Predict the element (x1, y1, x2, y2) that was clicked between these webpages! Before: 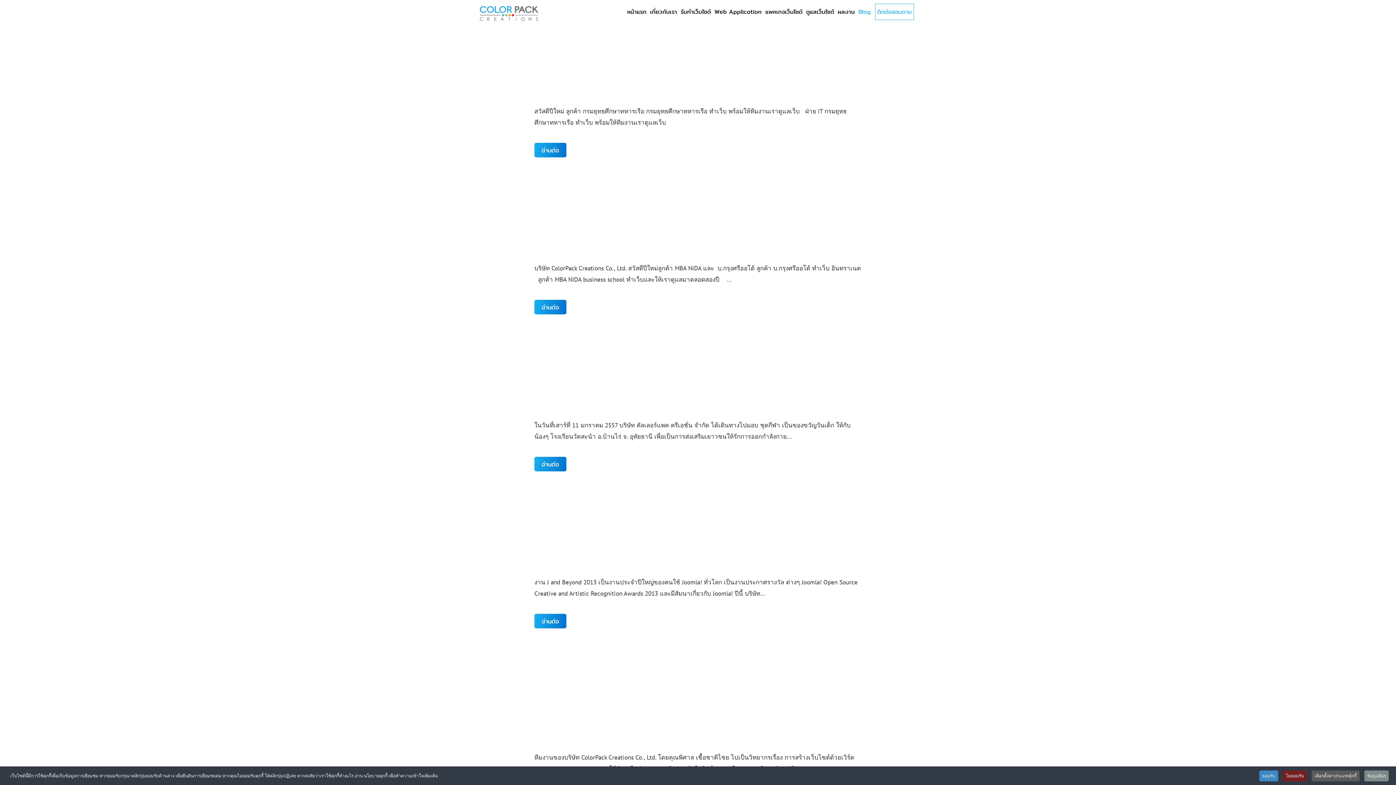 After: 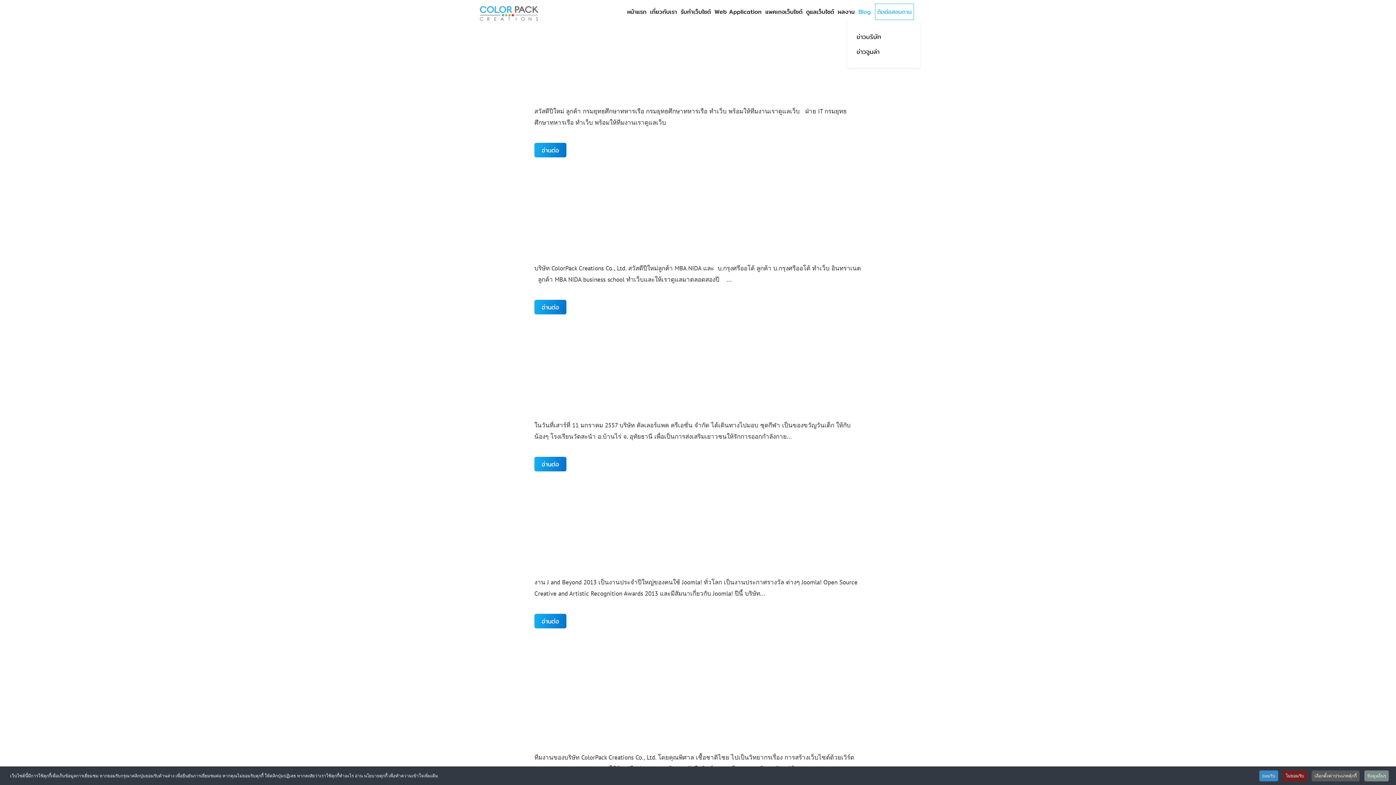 Action: bbox: (856, 3, 872, 20) label: Blog